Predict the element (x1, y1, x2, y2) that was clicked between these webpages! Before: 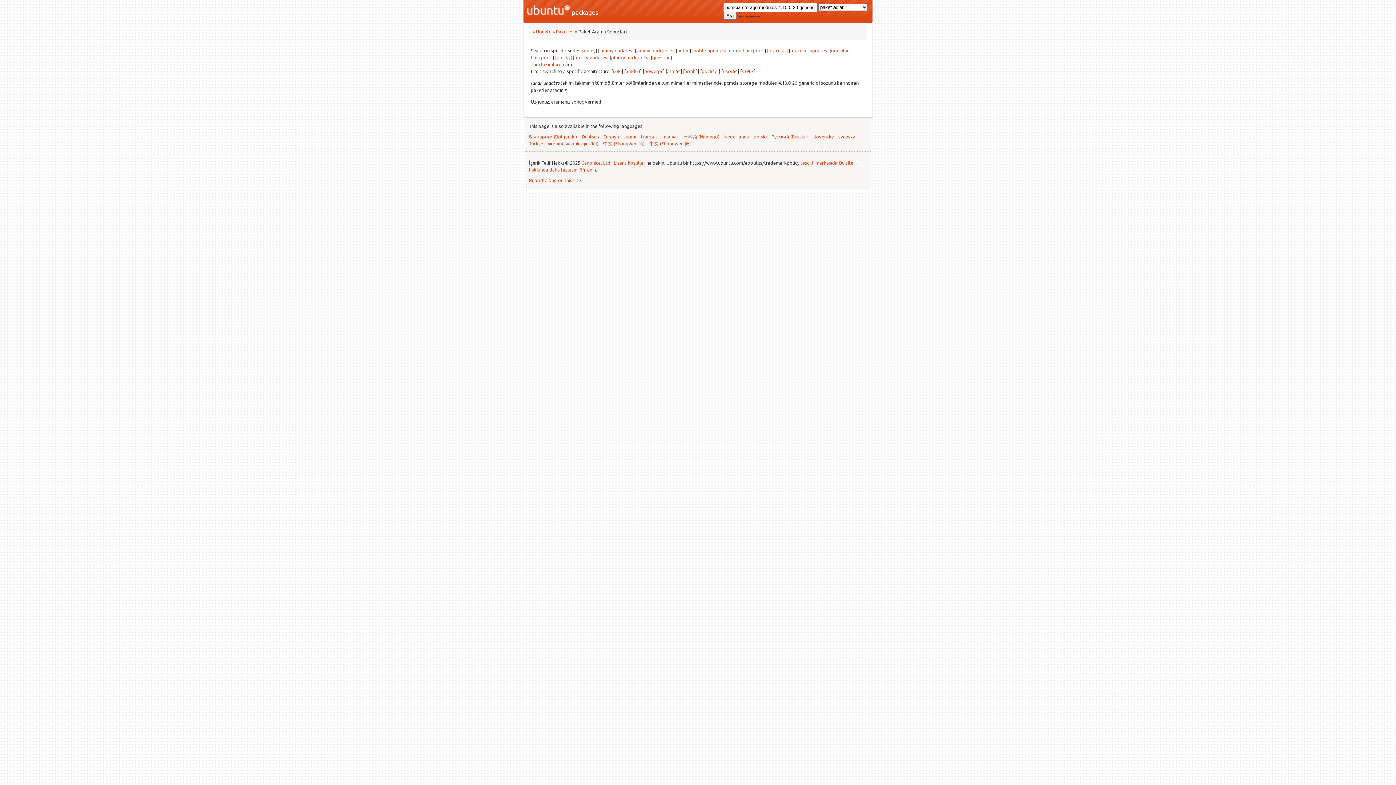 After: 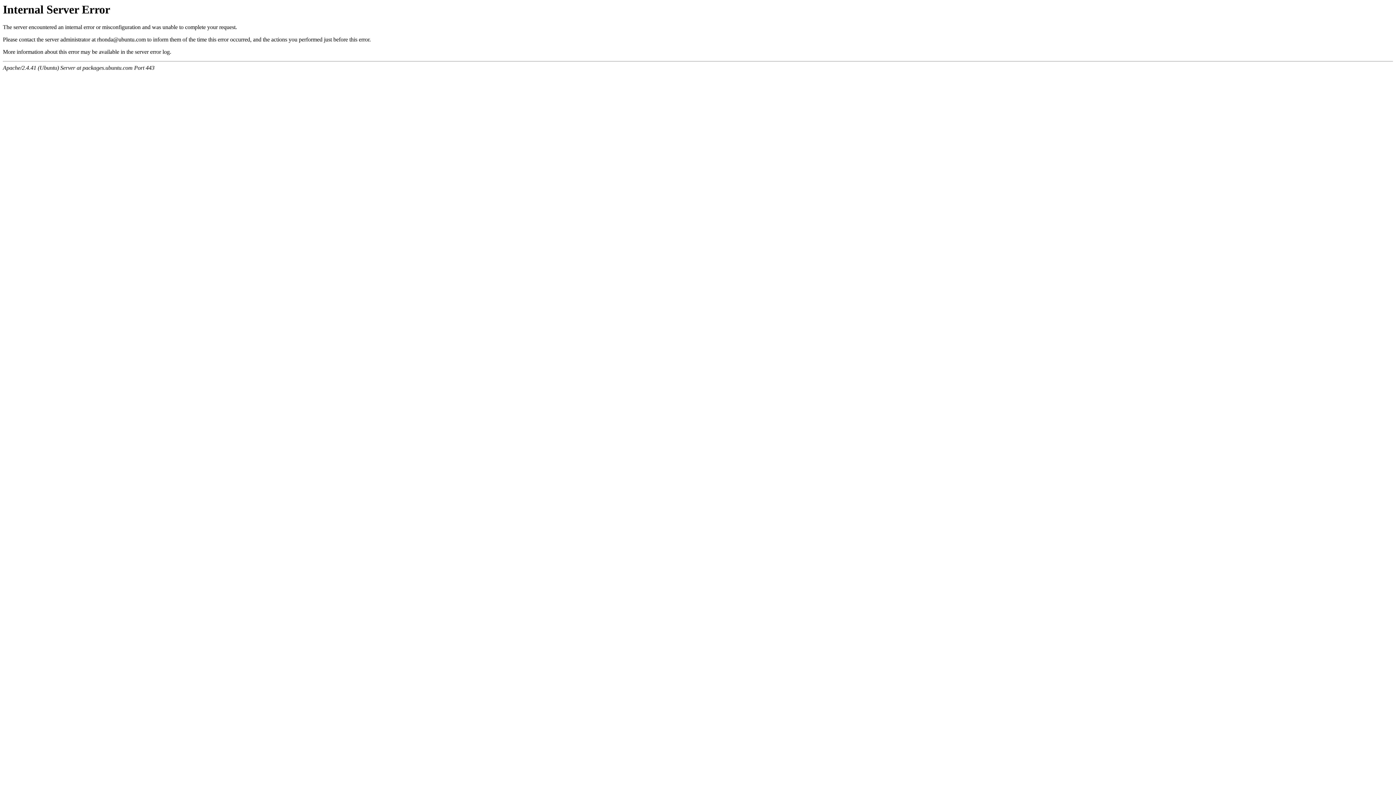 Action: bbox: (611, 54, 648, 60) label: plucky-backports